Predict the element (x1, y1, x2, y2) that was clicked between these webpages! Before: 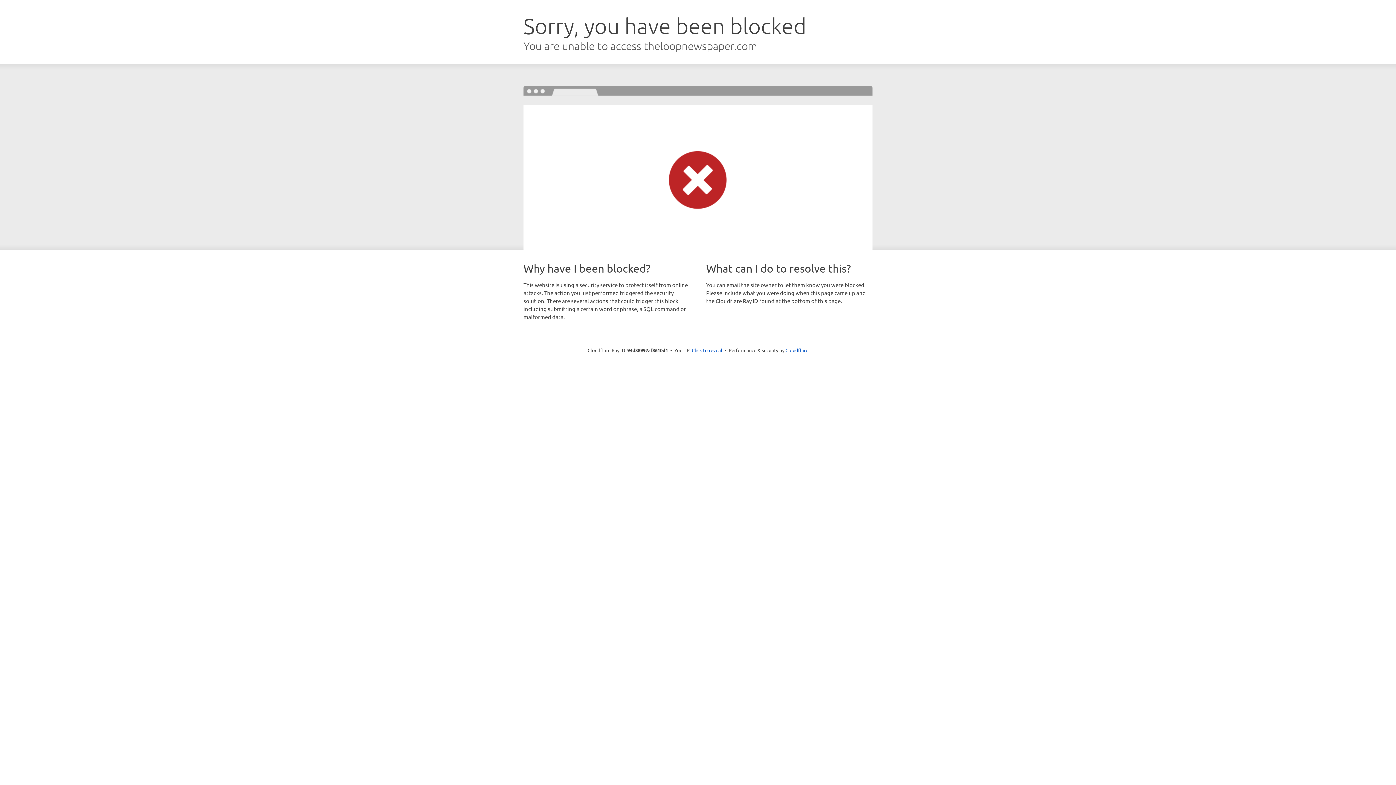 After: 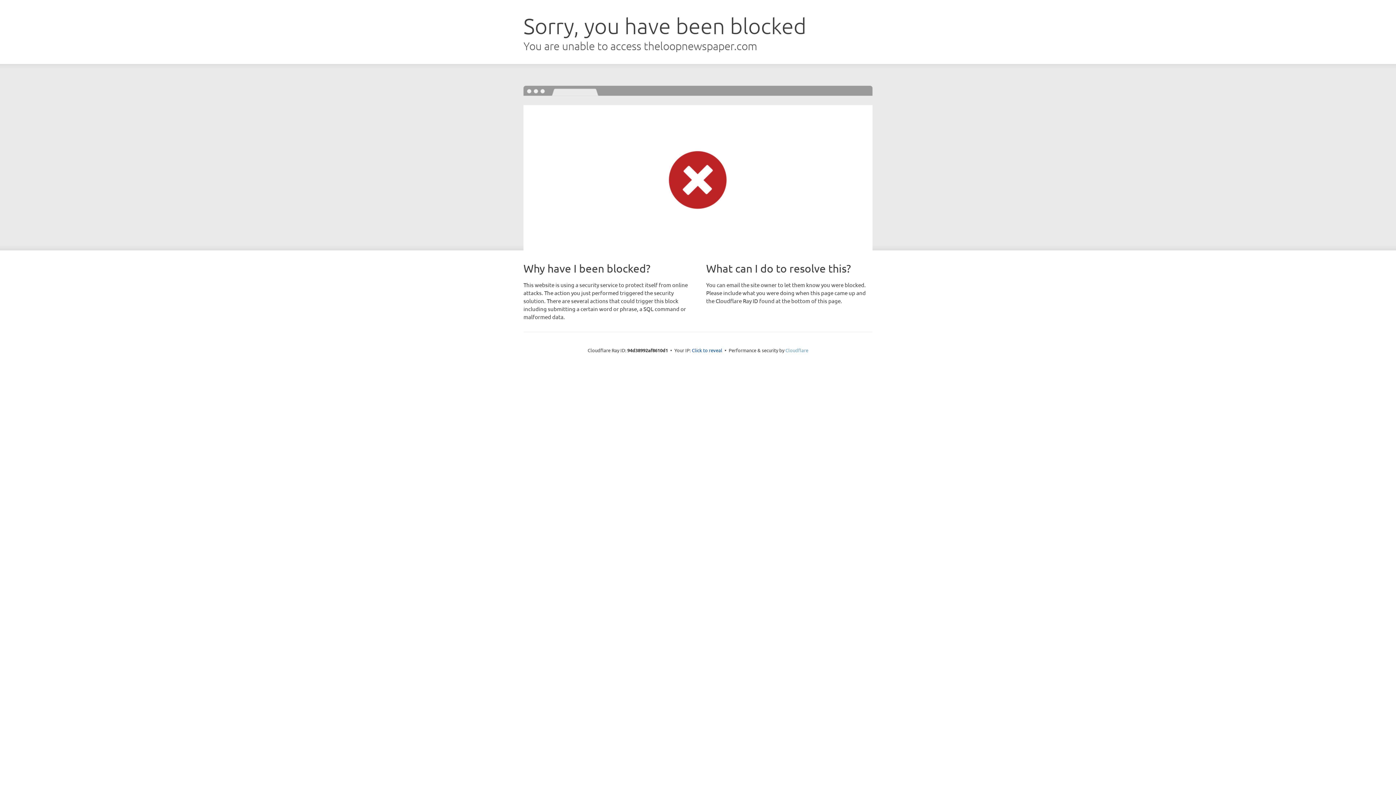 Action: label: Cloudflare bbox: (785, 347, 808, 353)